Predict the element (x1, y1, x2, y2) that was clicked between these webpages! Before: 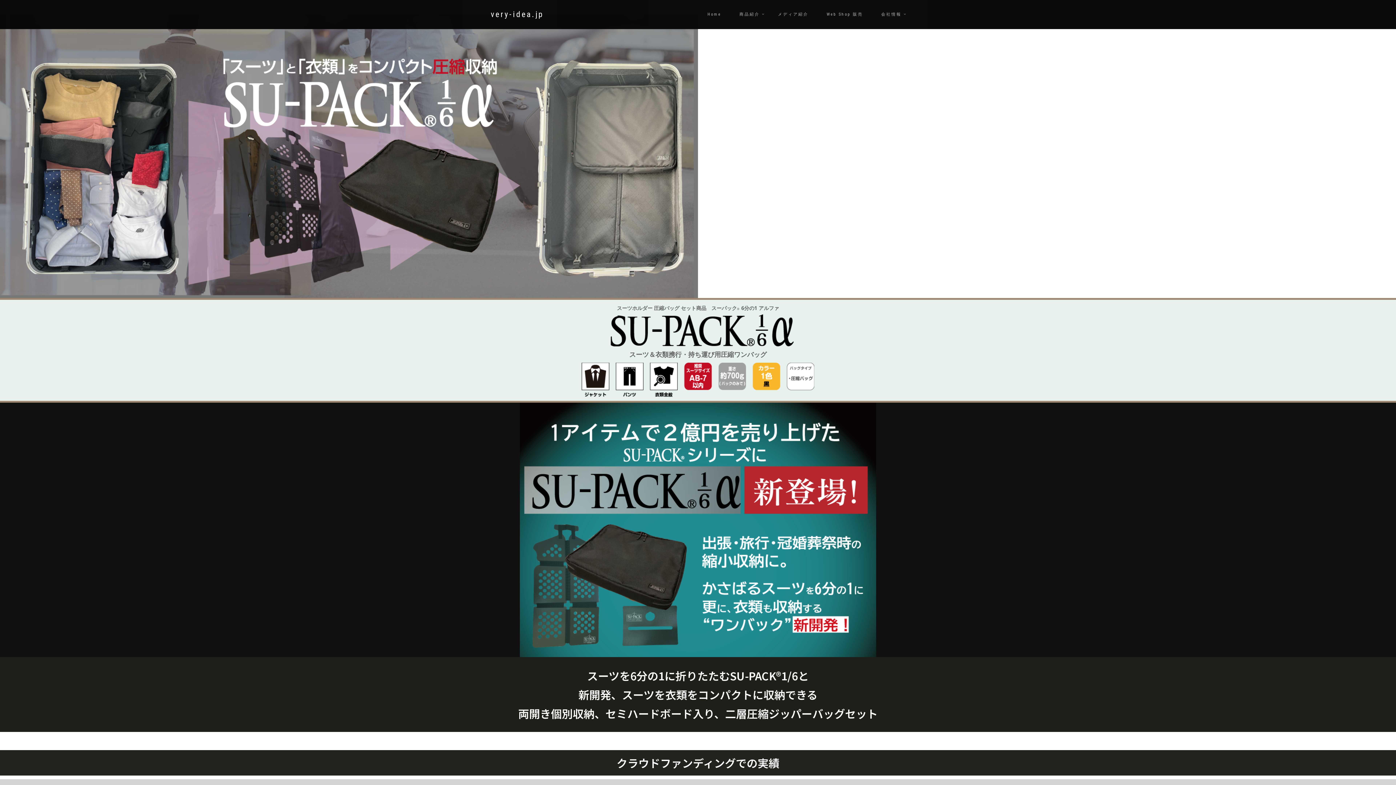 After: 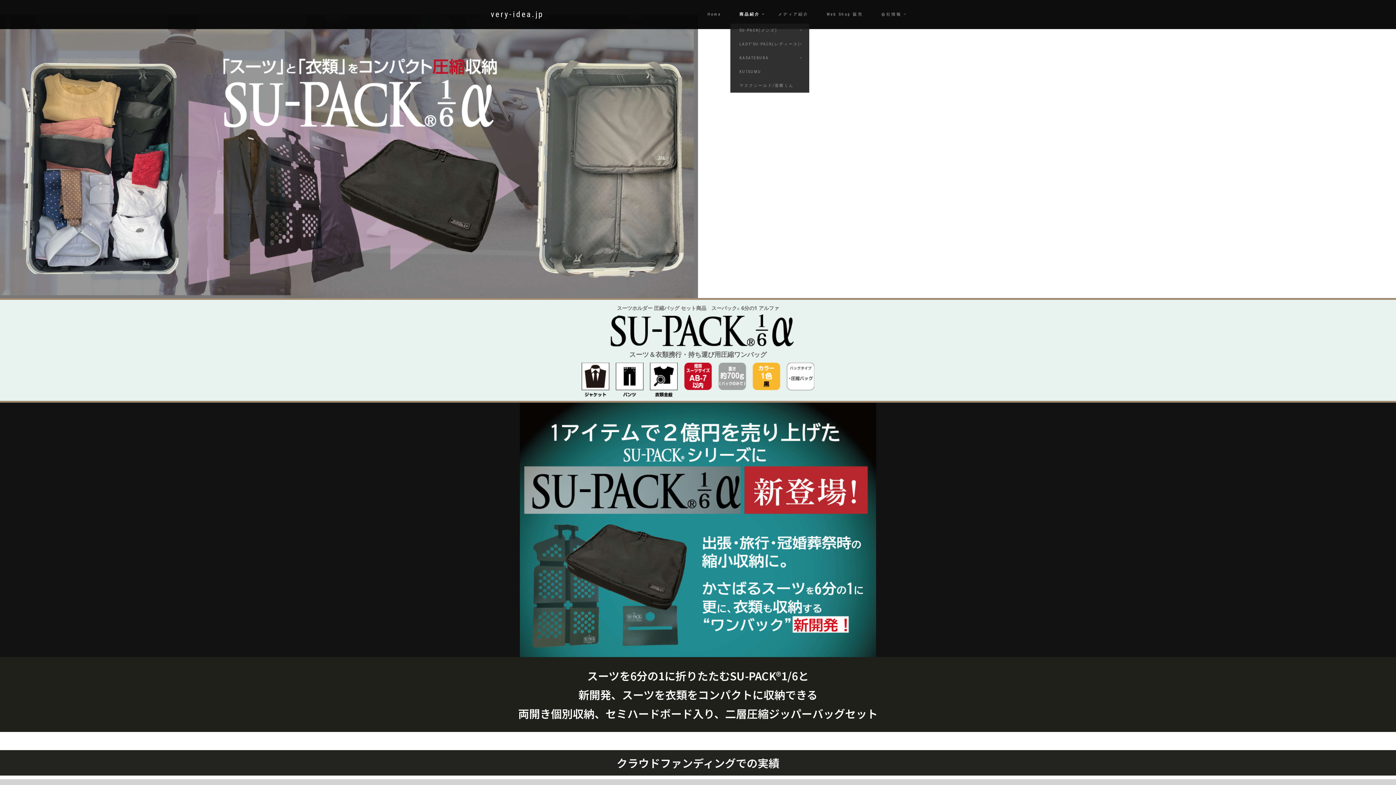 Action: label: 商品紹介 bbox: (734, 5, 765, 23)